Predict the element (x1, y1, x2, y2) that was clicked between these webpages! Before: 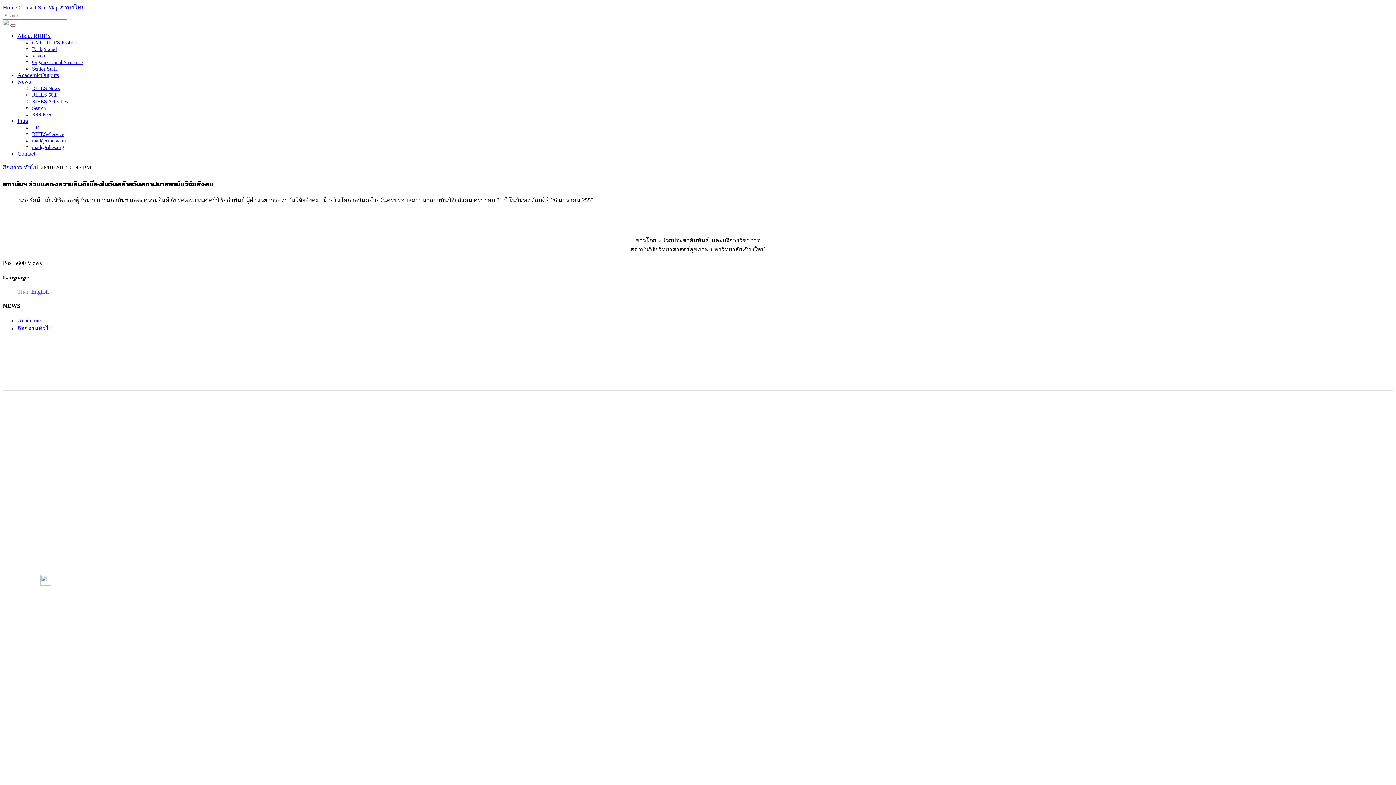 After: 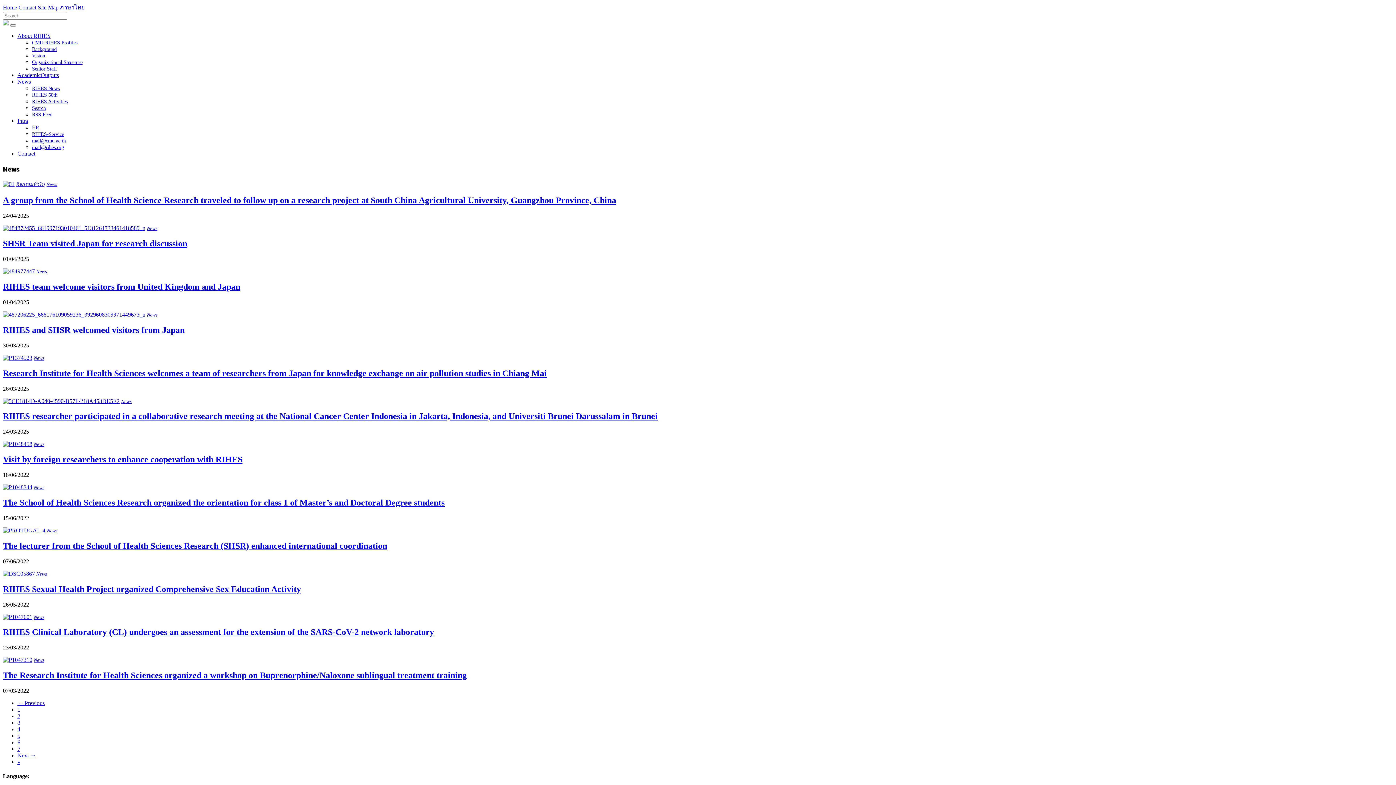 Action: bbox: (32, 85, 59, 91) label: RIHES News